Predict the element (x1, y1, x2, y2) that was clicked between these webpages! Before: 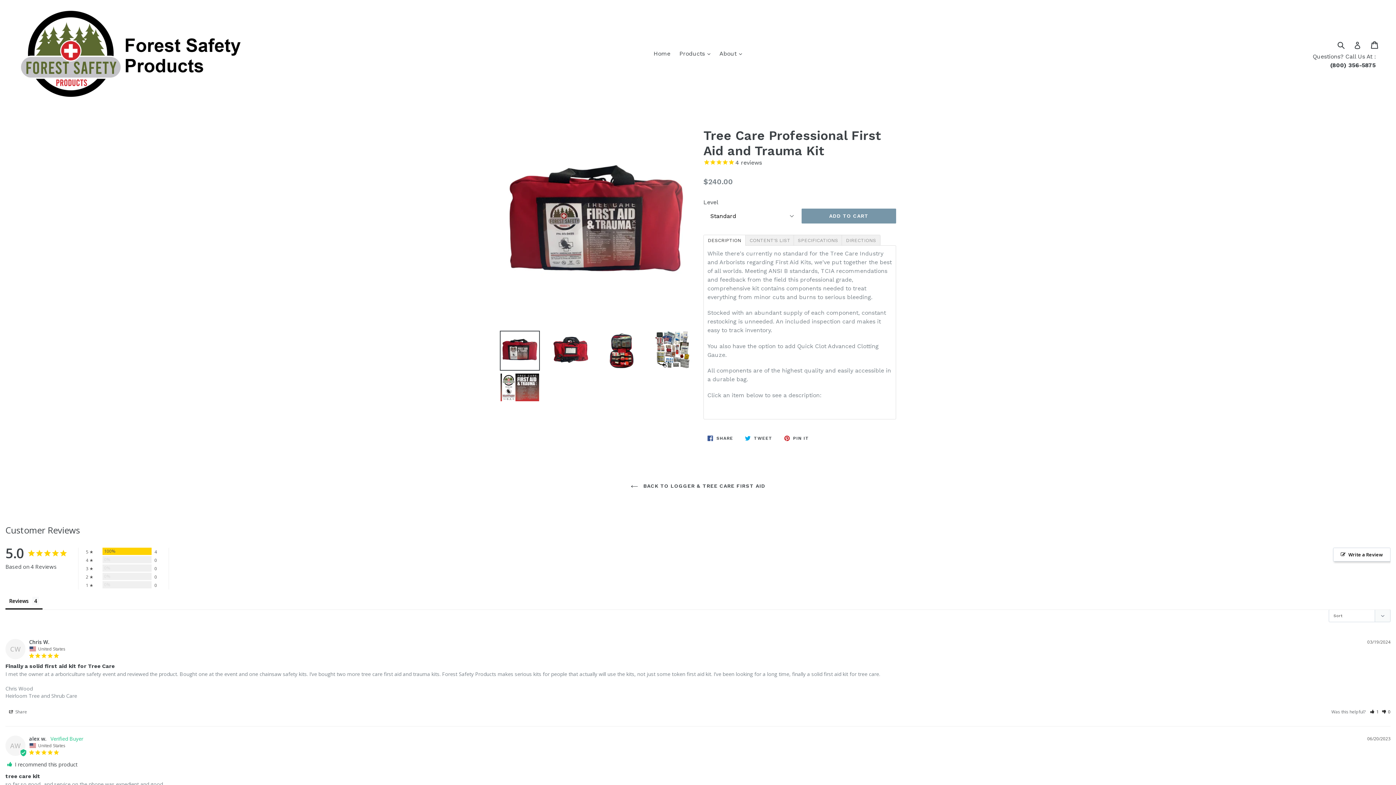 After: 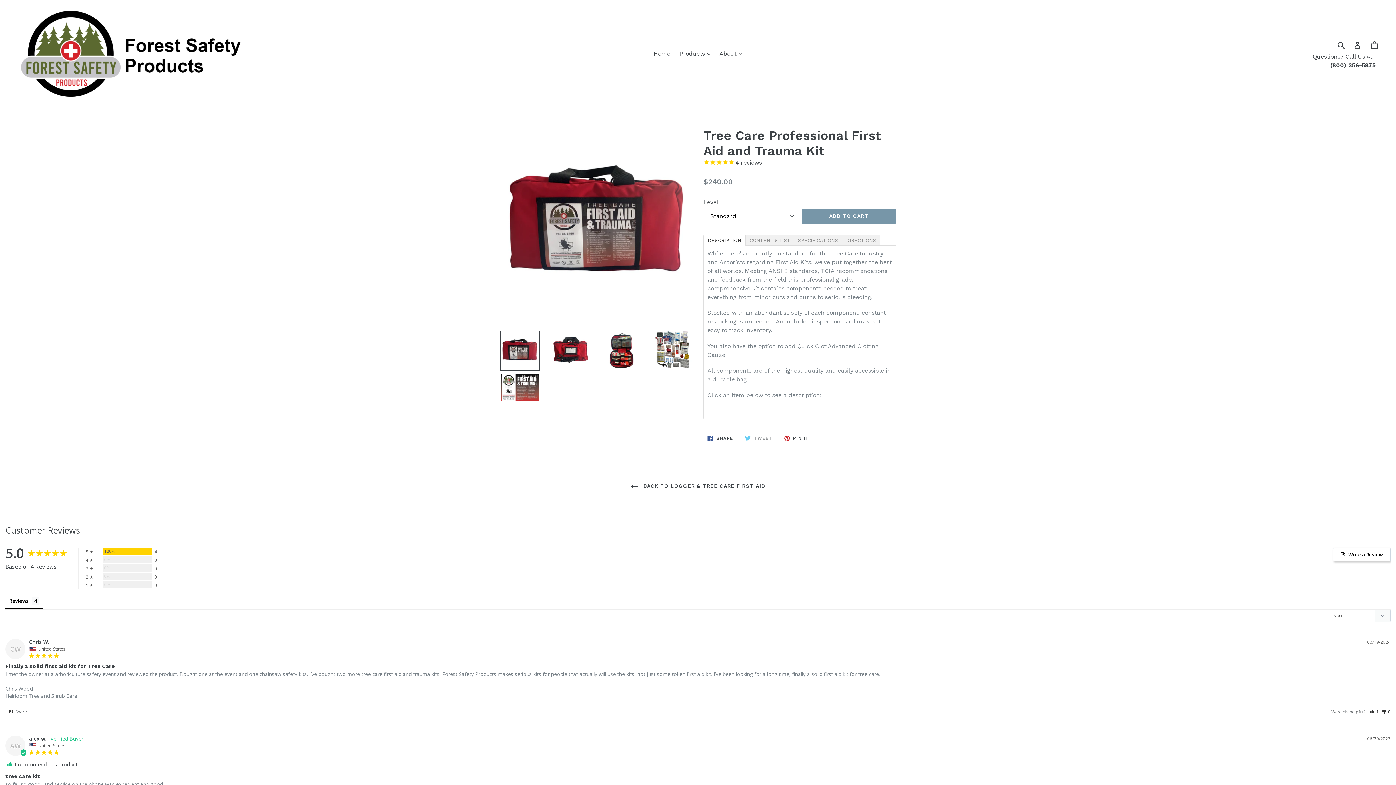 Action: bbox: (741, 432, 776, 444) label:  TWEET
TWEET ON TWITTER